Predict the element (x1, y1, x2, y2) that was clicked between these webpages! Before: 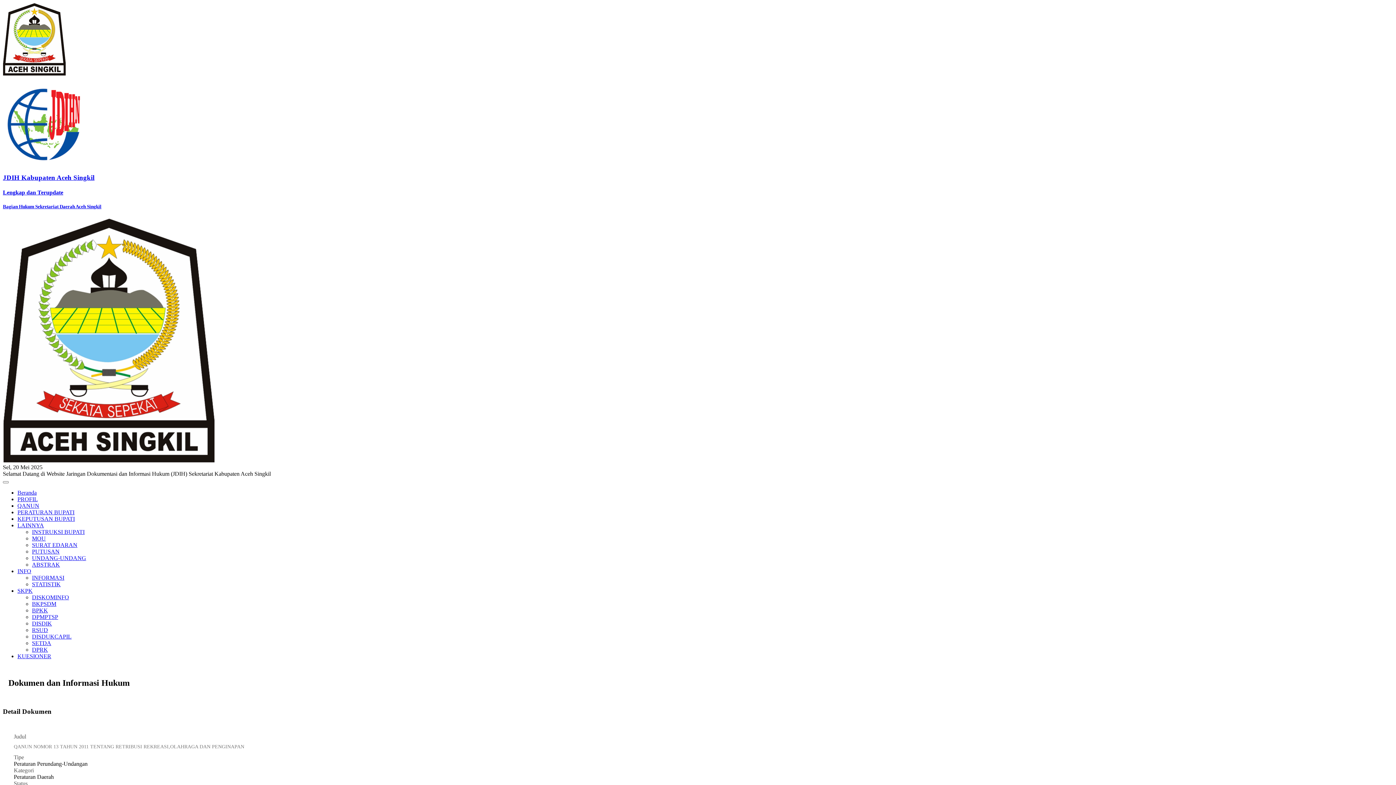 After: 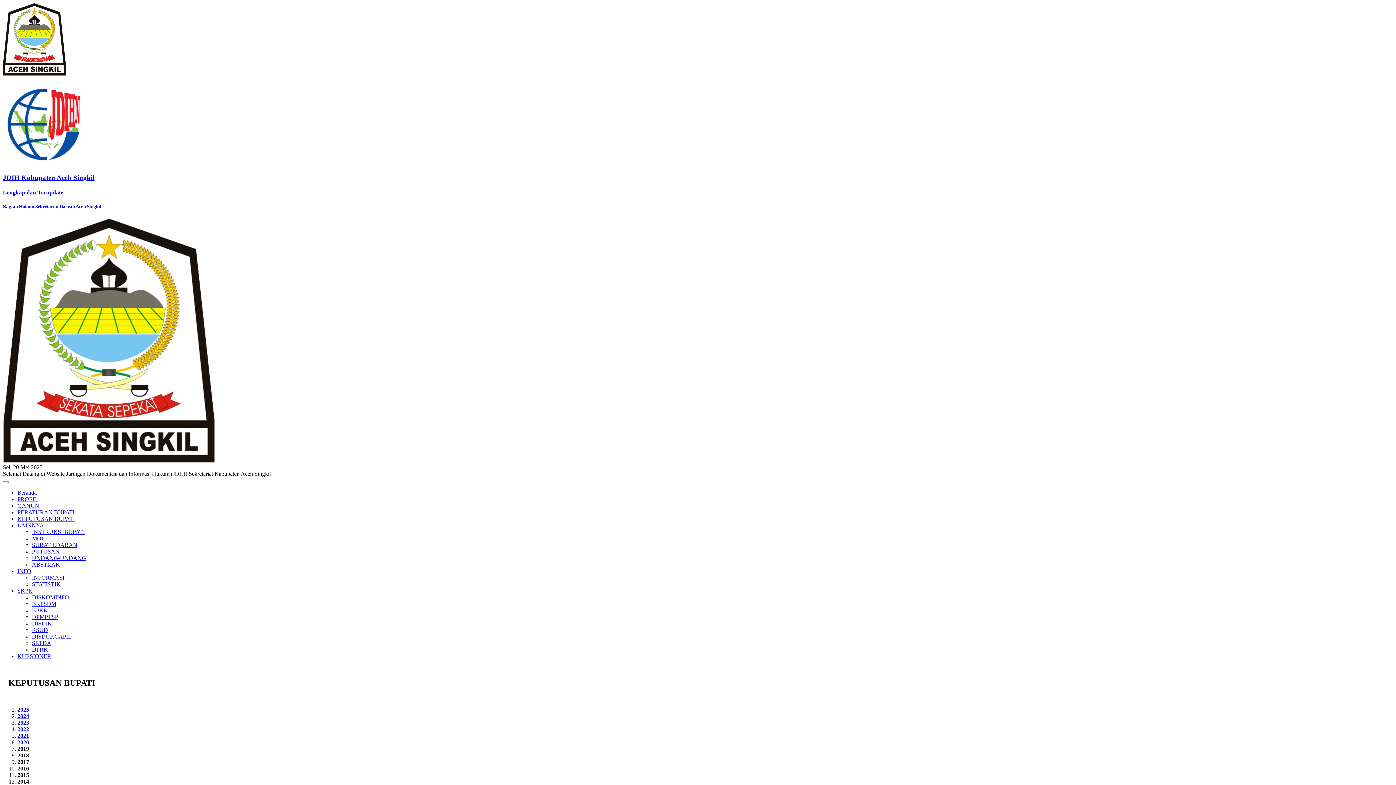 Action: label: KEPUTUSAN BUPATI bbox: (17, 516, 74, 522)